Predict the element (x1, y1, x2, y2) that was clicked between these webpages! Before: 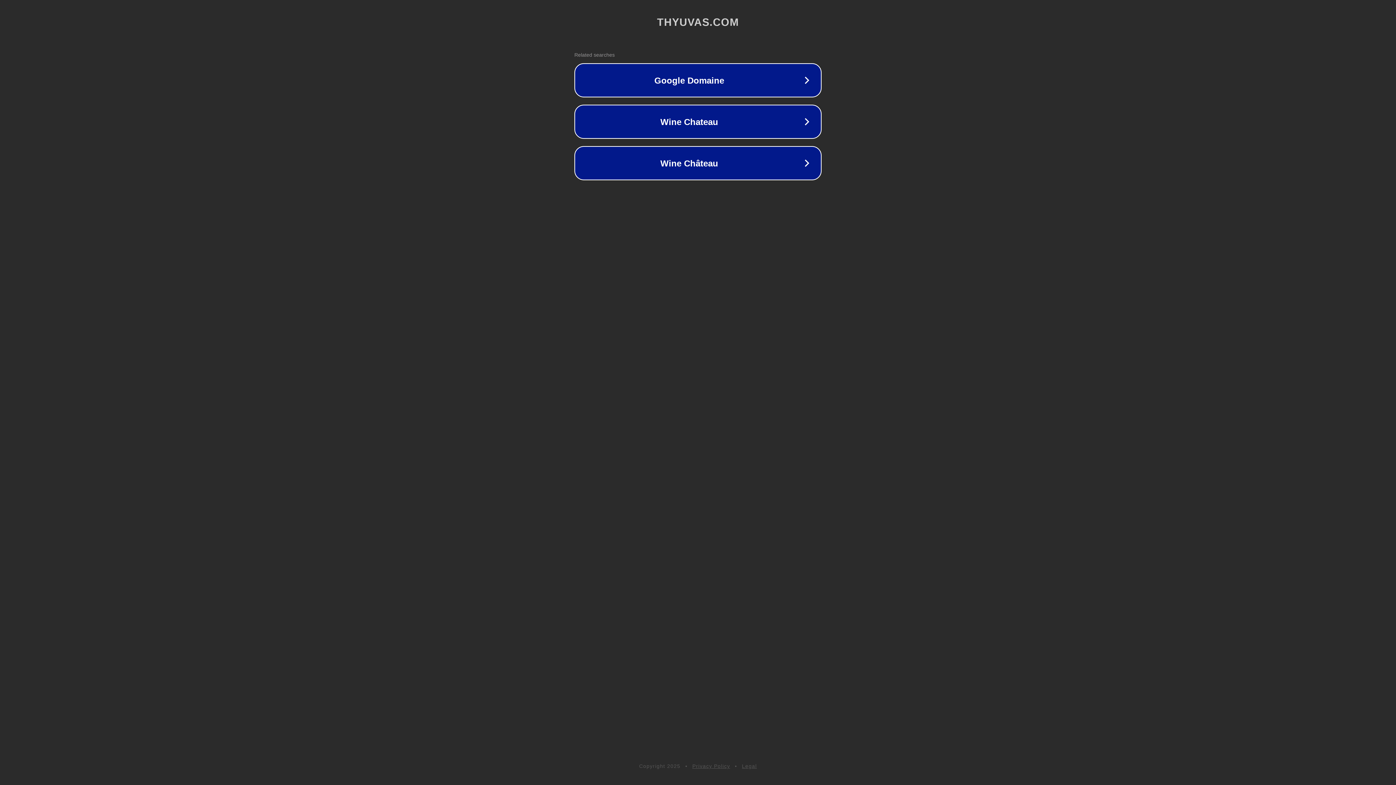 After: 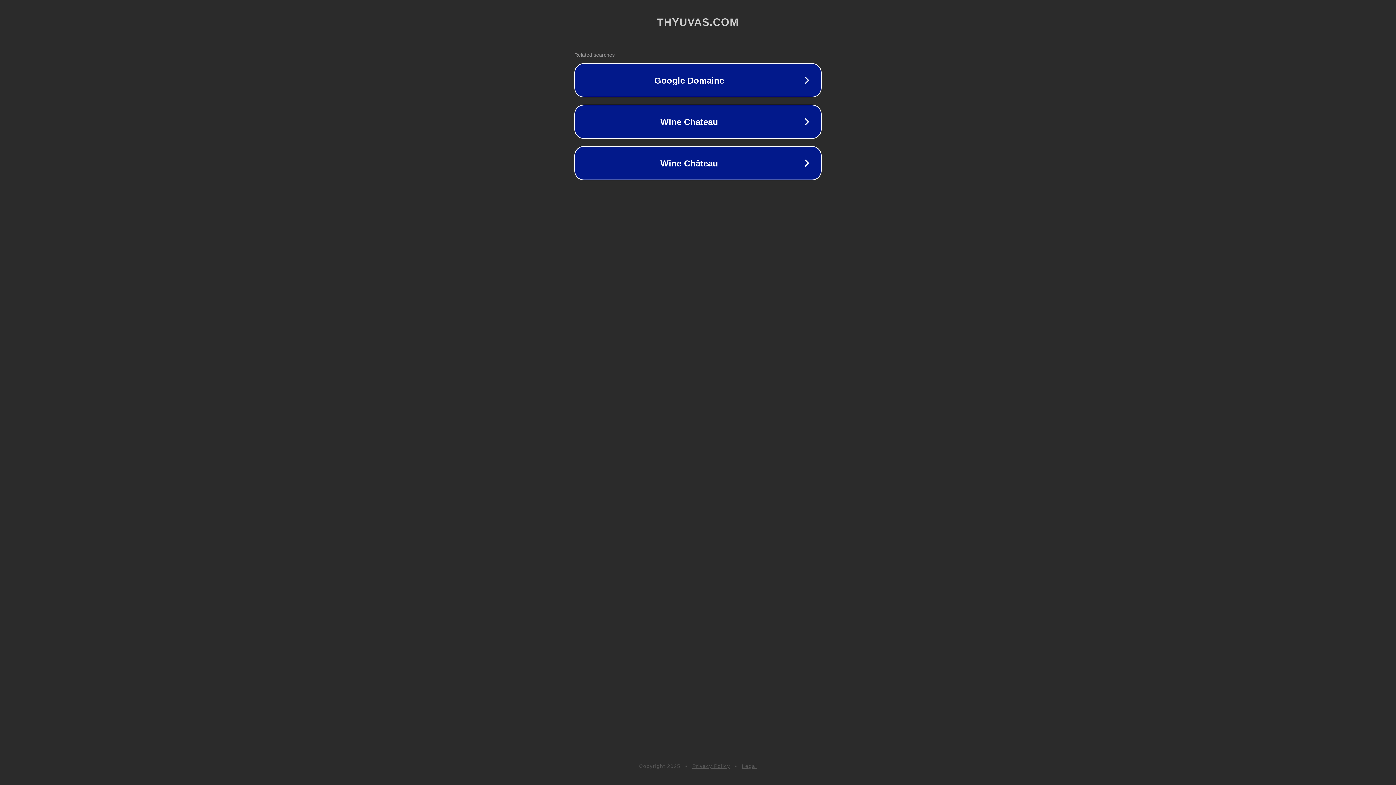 Action: label: Legal bbox: (742, 763, 757, 769)